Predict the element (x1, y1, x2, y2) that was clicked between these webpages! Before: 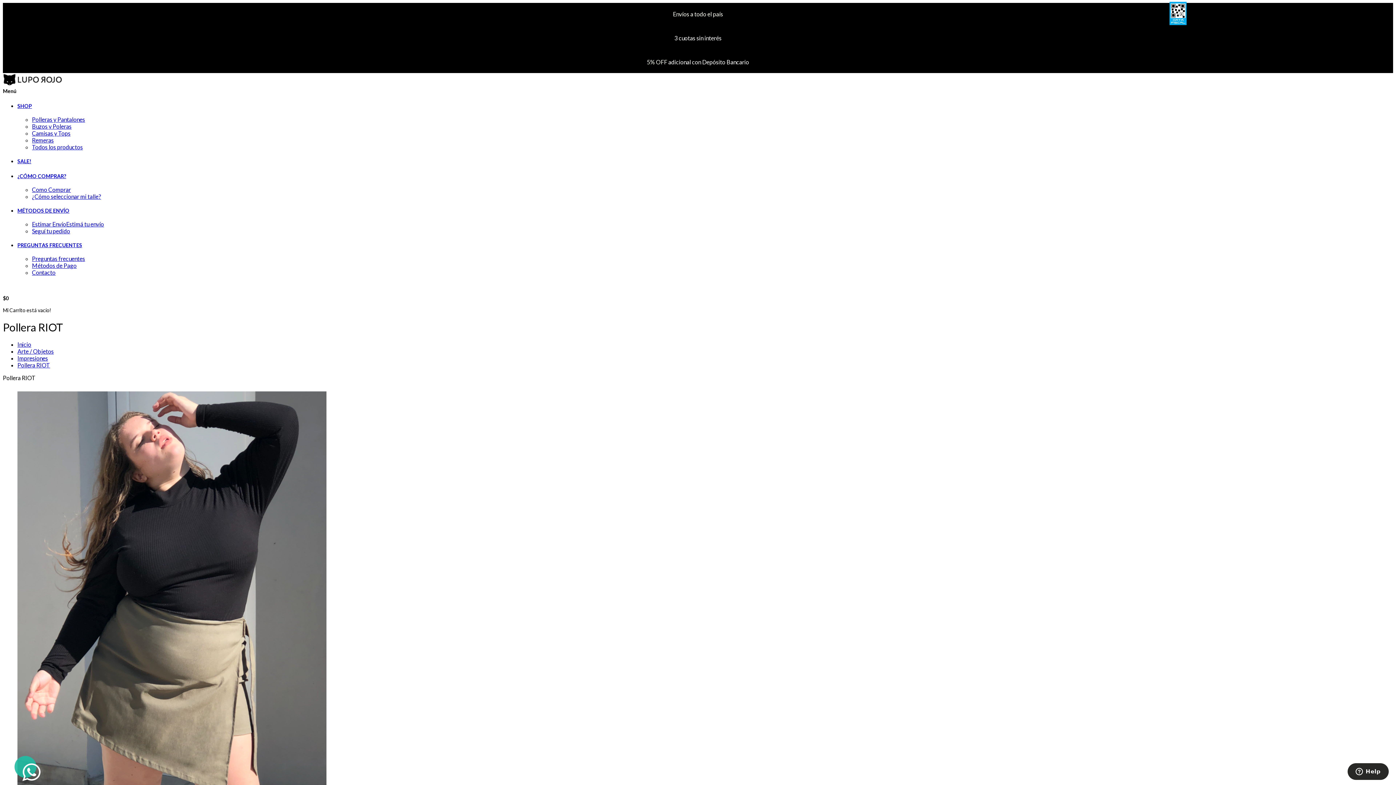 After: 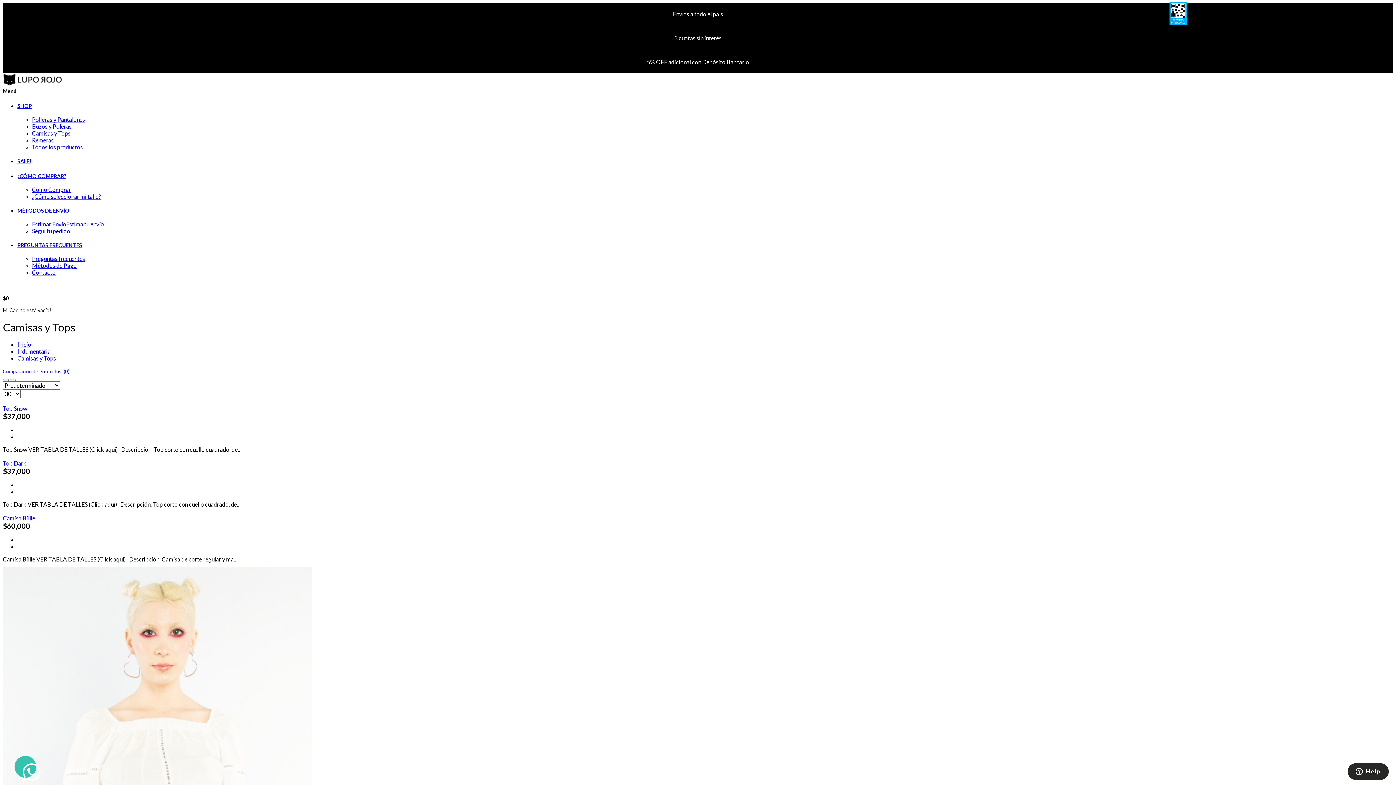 Action: bbox: (32, 129, 70, 136) label: Camisas y Tops